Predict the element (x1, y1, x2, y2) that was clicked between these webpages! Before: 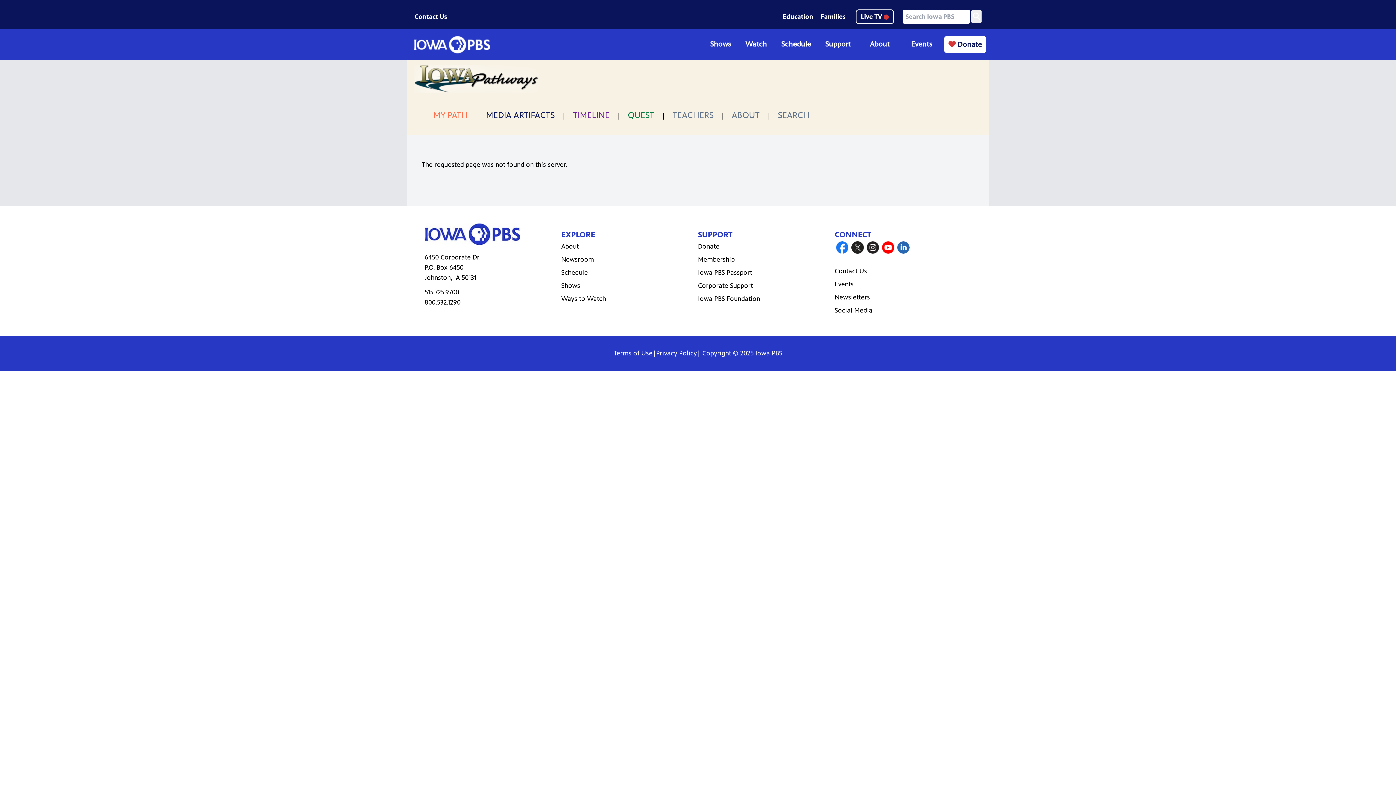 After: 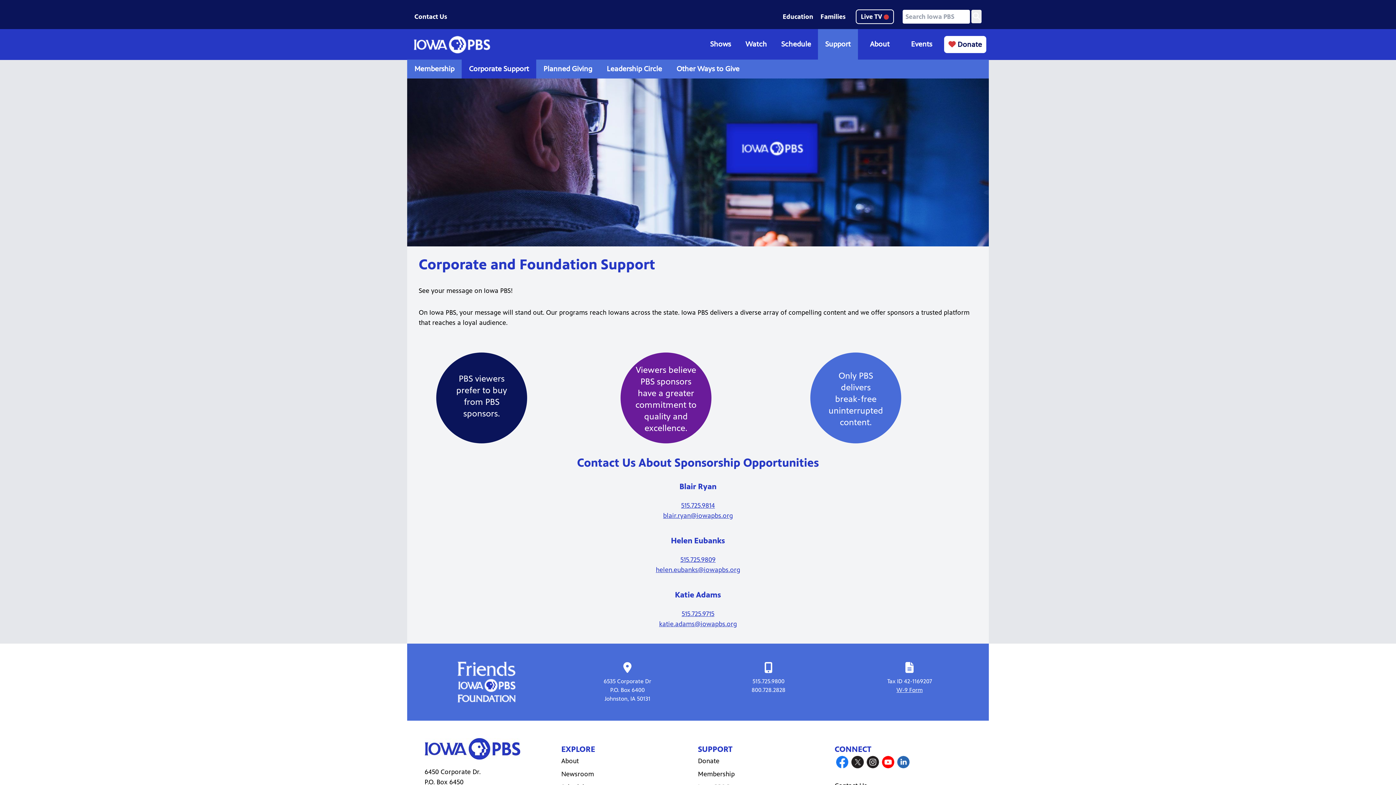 Action: label: Corporate Support bbox: (698, 281, 753, 289)